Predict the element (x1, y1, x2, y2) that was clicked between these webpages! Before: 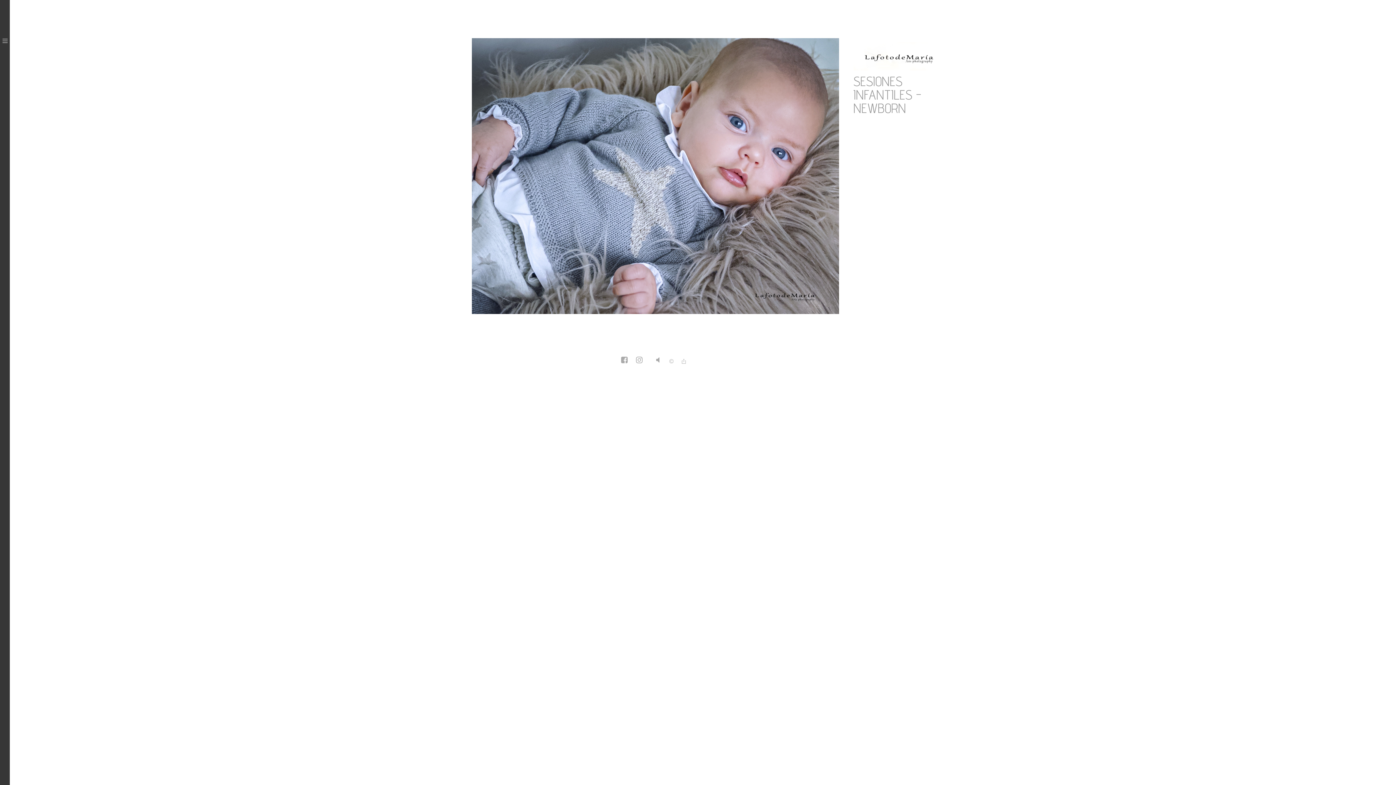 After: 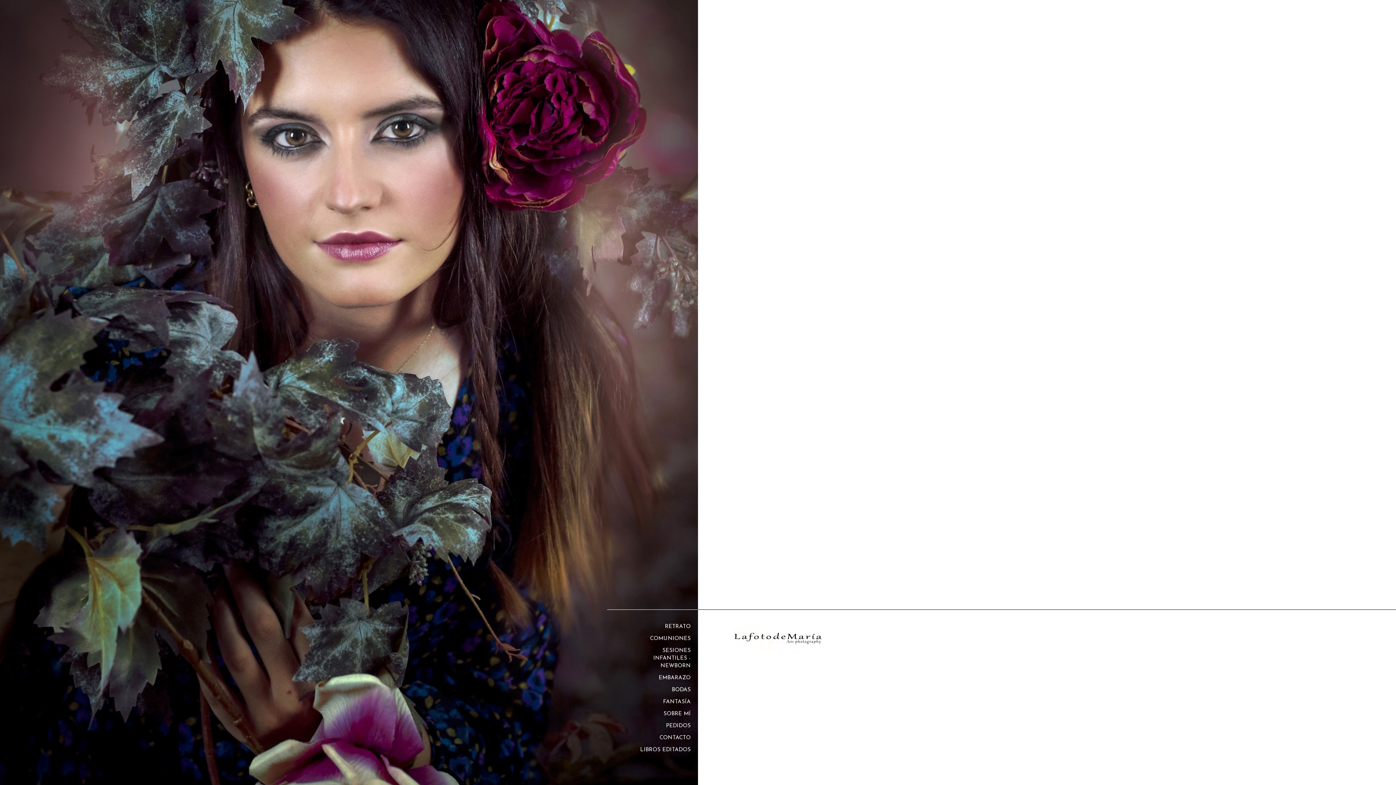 Action: bbox: (853, 38, 944, 74)